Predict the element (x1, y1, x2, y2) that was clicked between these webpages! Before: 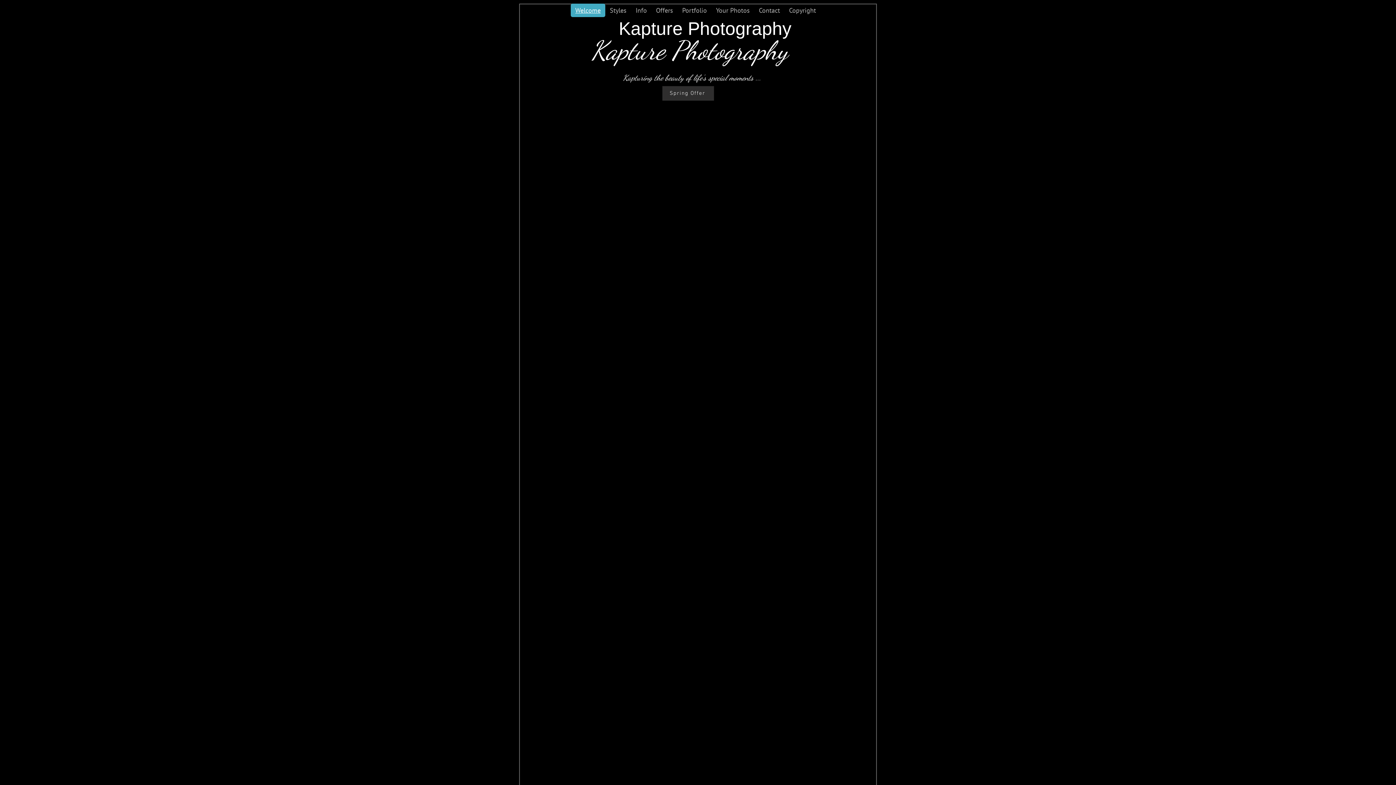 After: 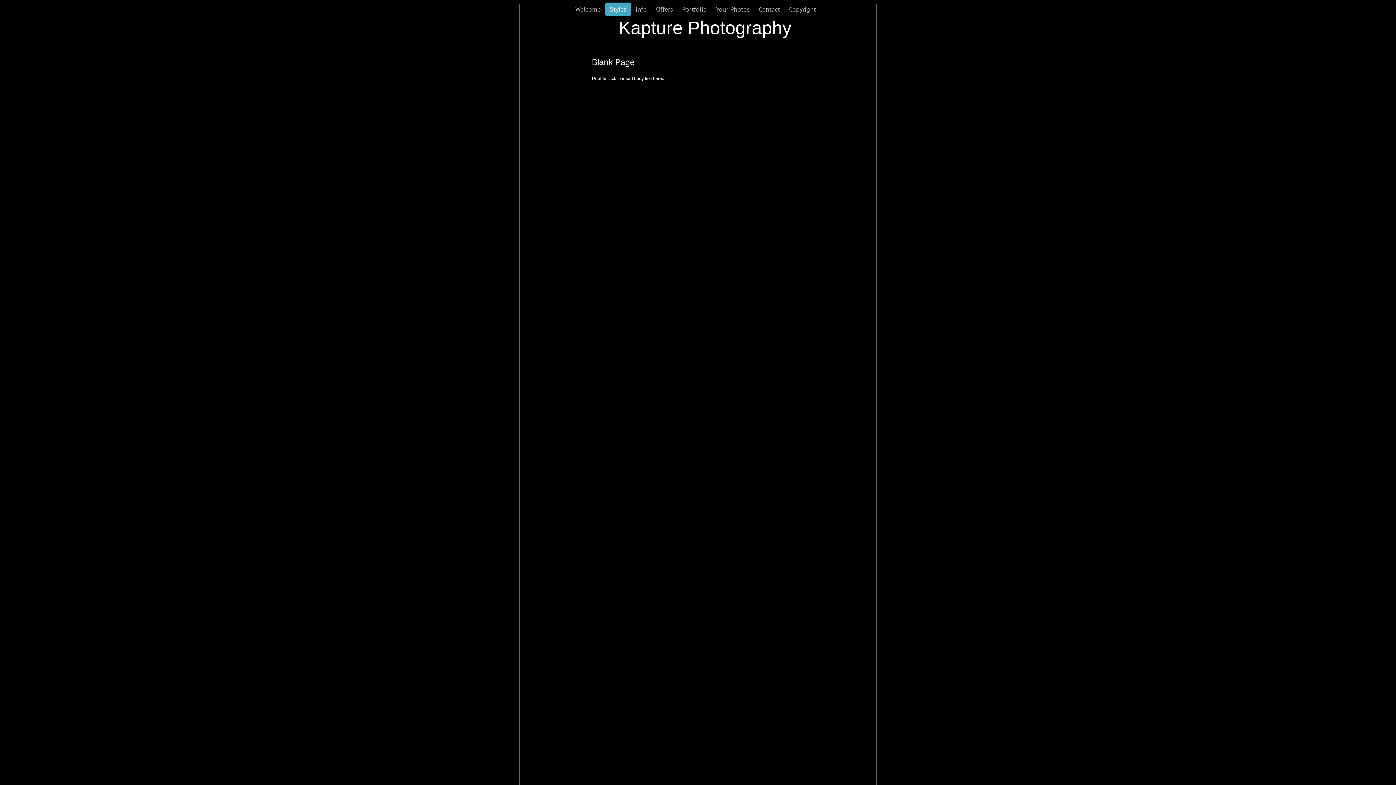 Action: label: Styles bbox: (605, 3, 631, 17)